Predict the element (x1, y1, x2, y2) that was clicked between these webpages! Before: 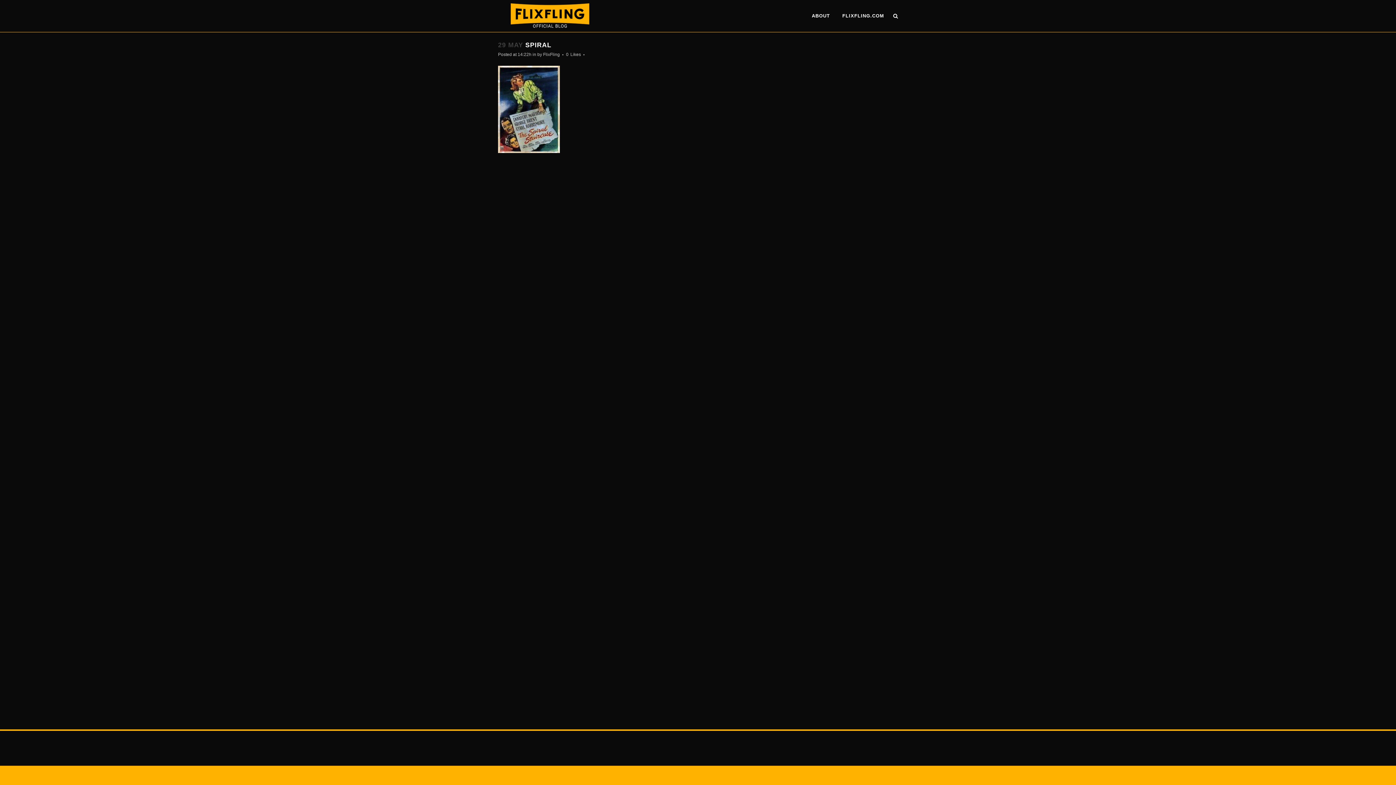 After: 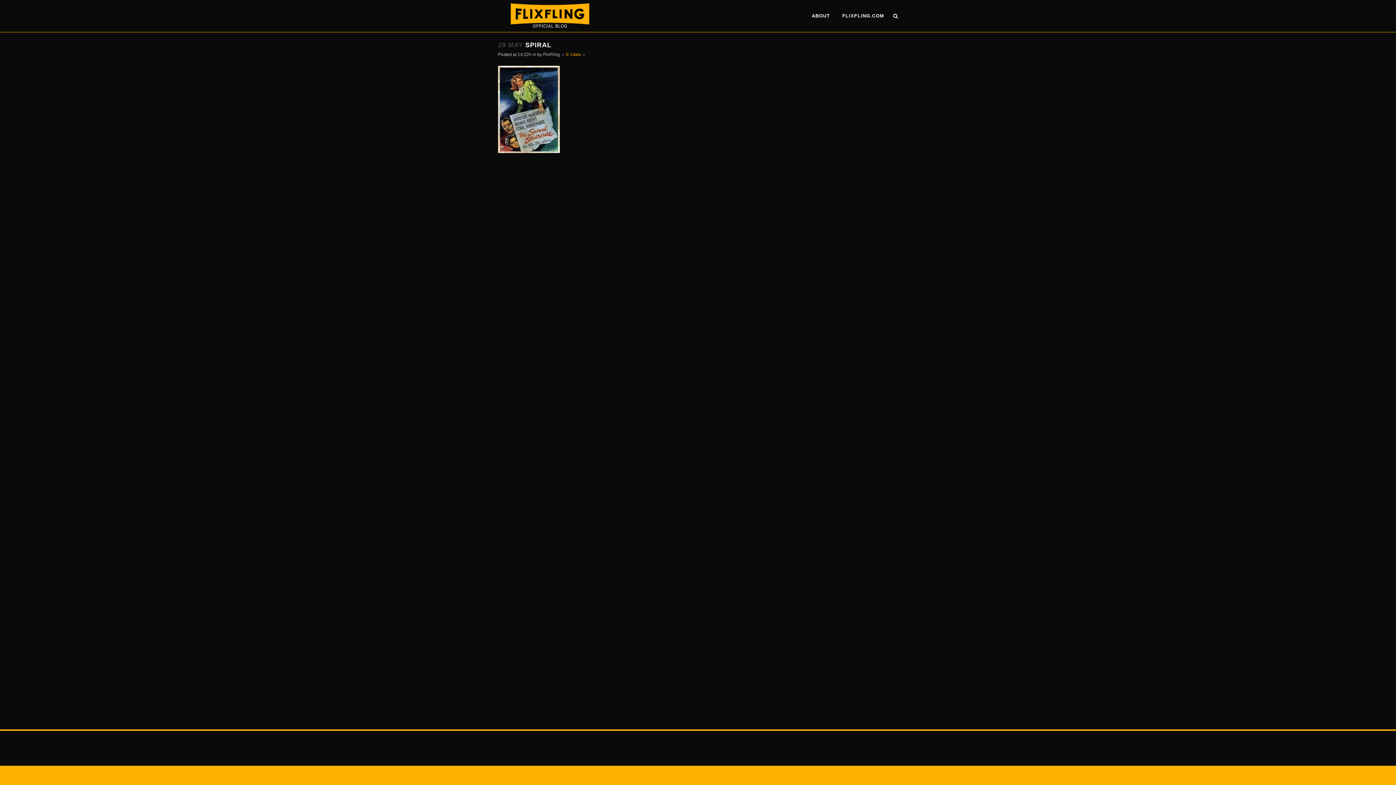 Action: bbox: (566, 52, 581, 57) label: 0Likes